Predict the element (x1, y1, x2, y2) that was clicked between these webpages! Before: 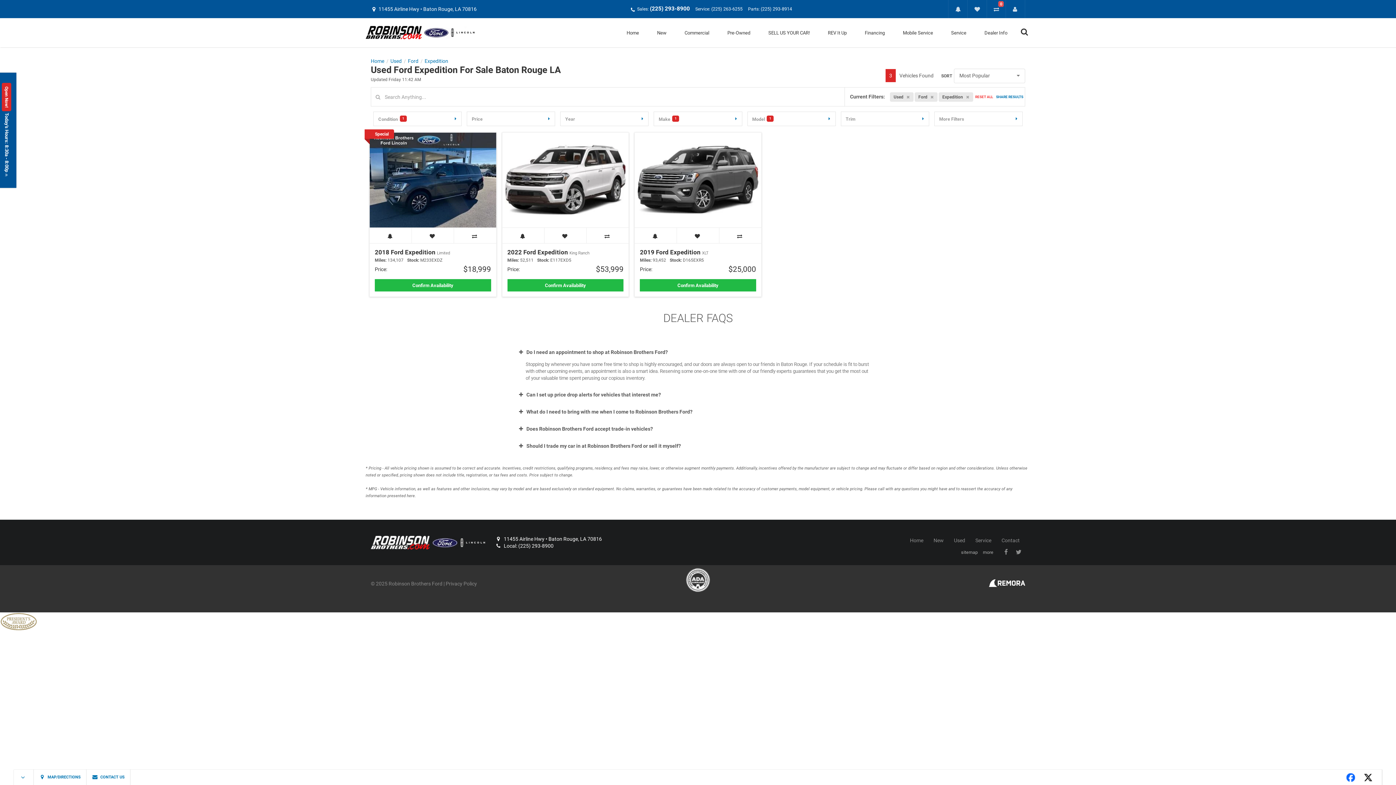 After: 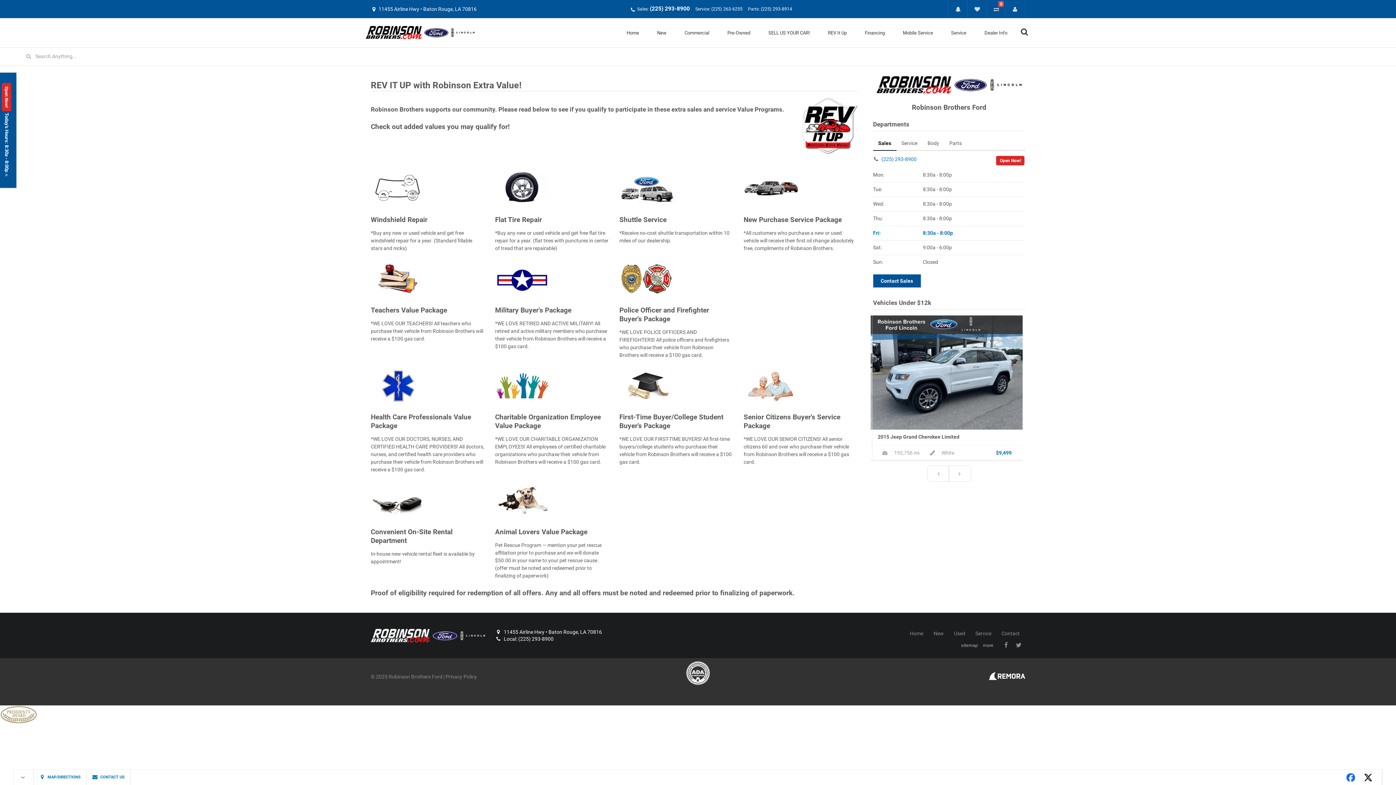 Action: label: REV It Up bbox: (819, 18, 856, 47)